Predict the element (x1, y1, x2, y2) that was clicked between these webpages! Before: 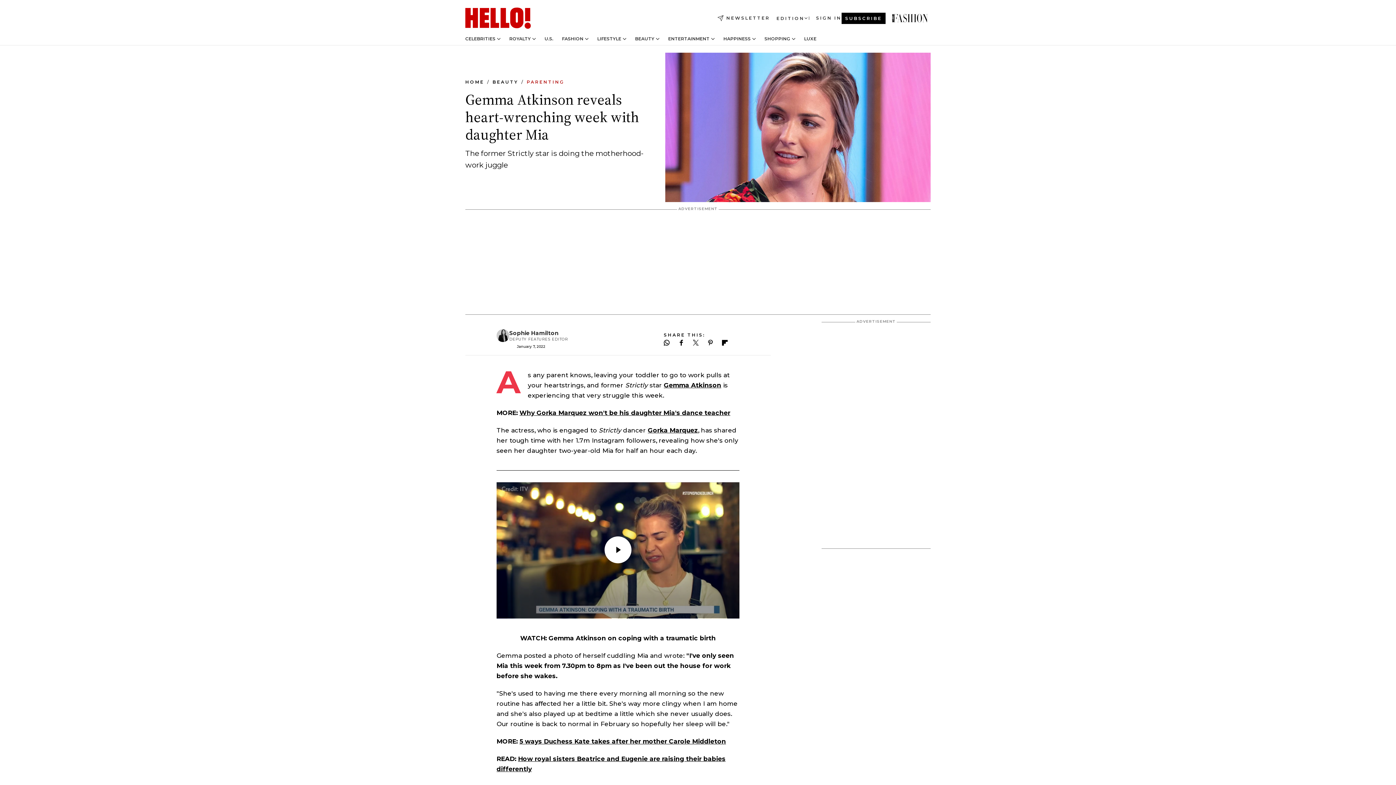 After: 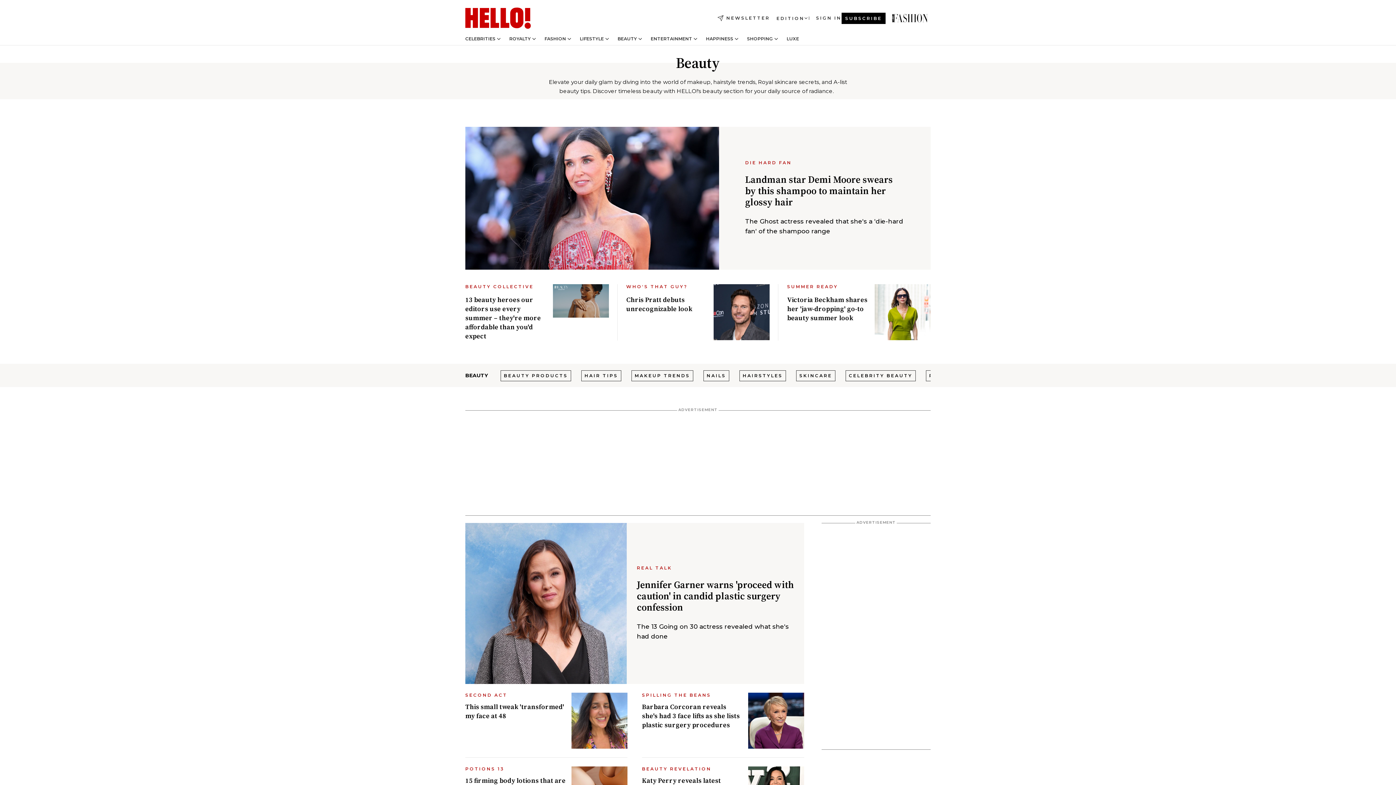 Action: bbox: (492, 79, 518, 84) label: Beauty